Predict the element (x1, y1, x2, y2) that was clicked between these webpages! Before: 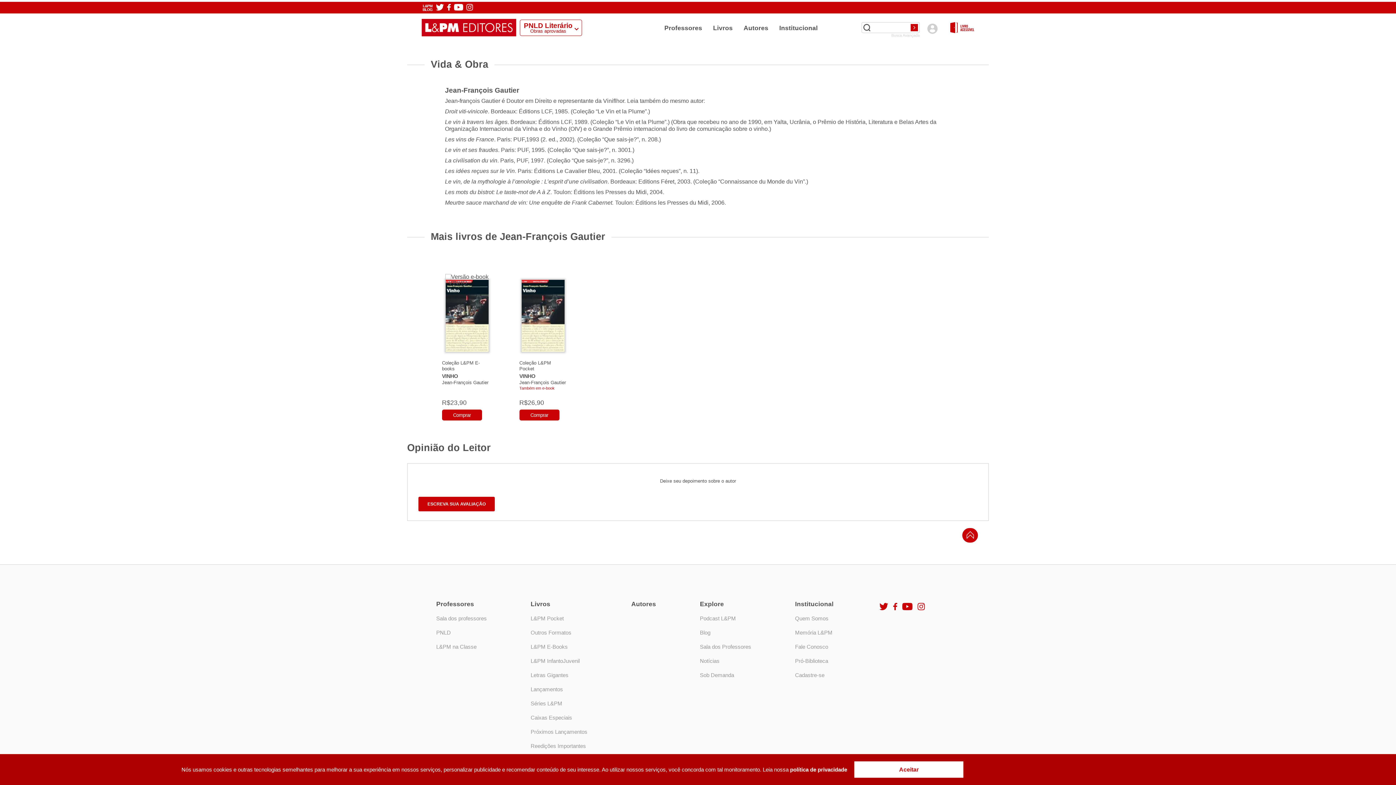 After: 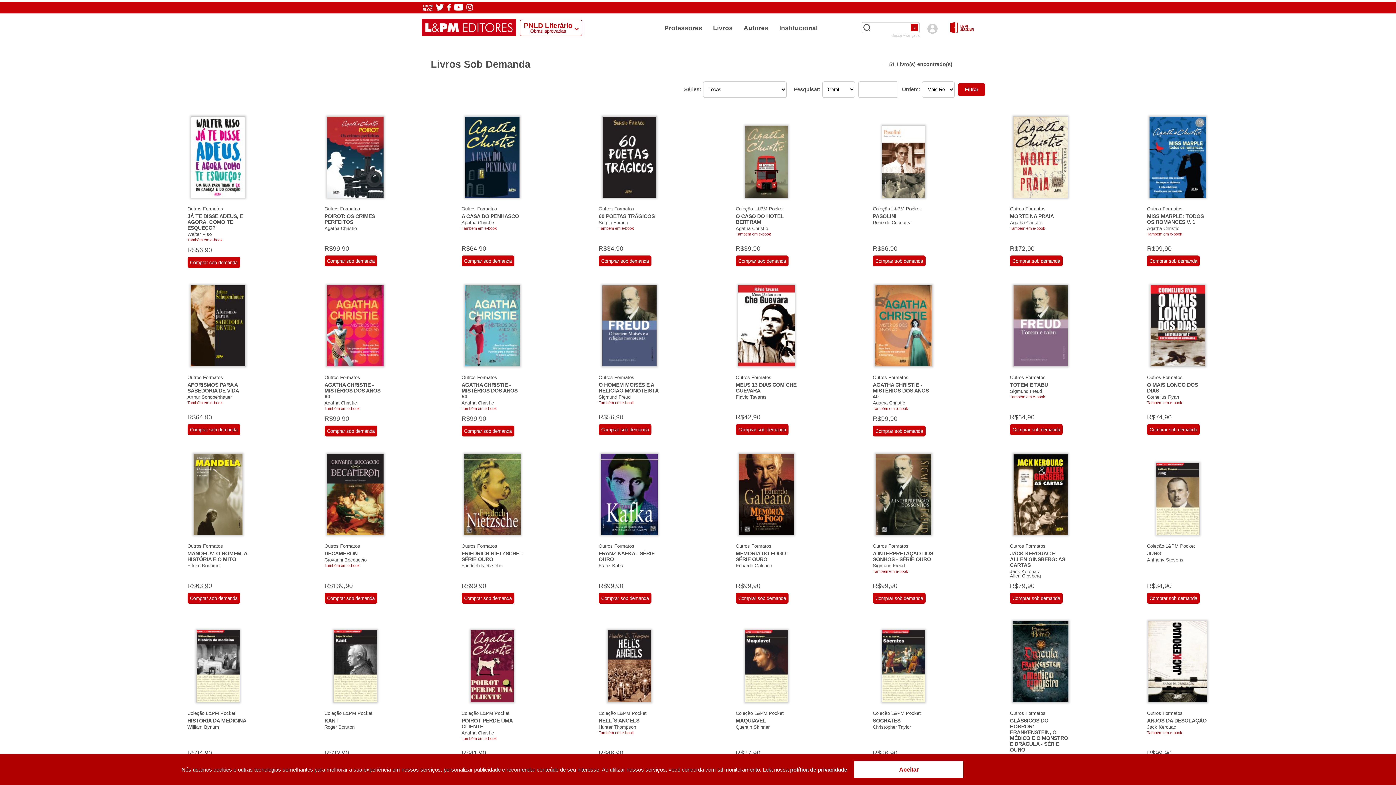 Action: label: Sob Demanda bbox: (700, 672, 734, 678)